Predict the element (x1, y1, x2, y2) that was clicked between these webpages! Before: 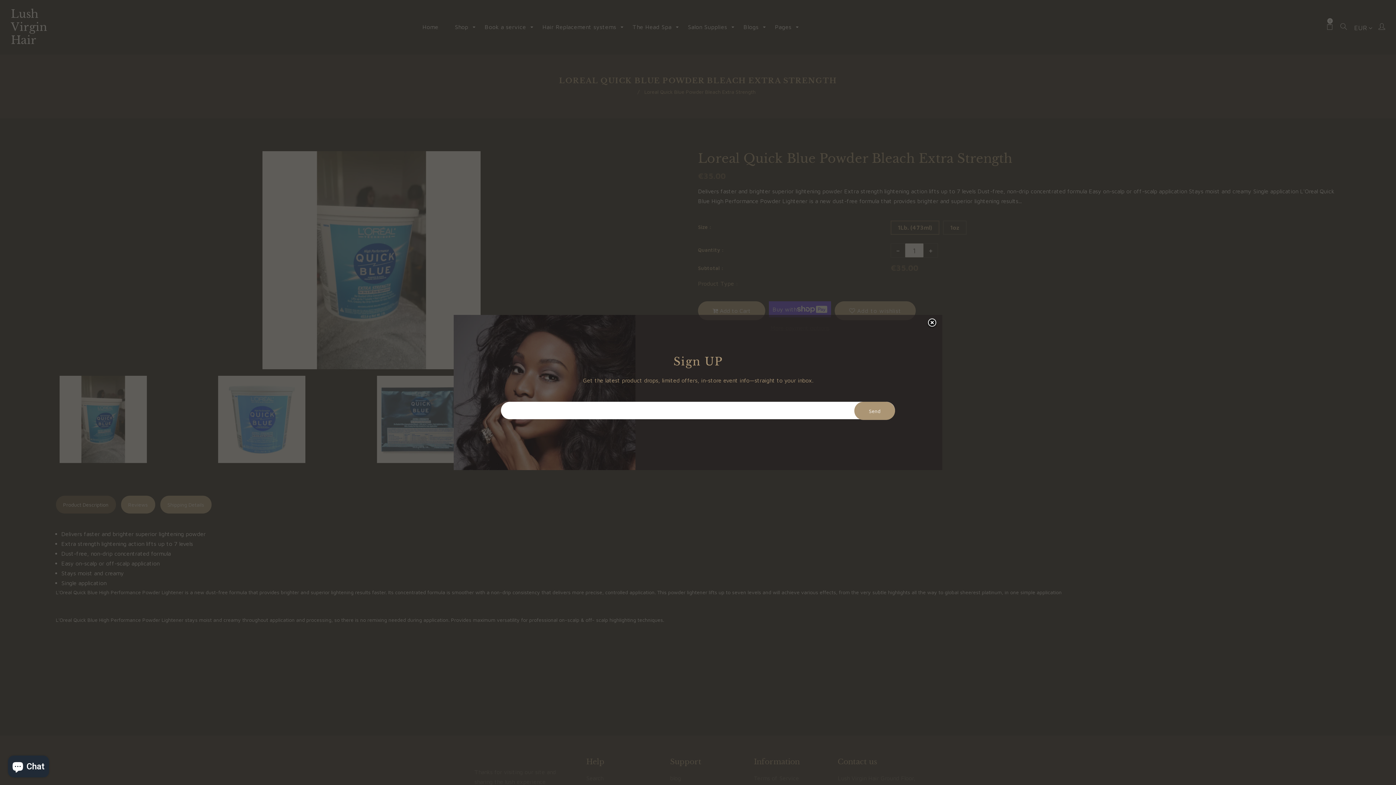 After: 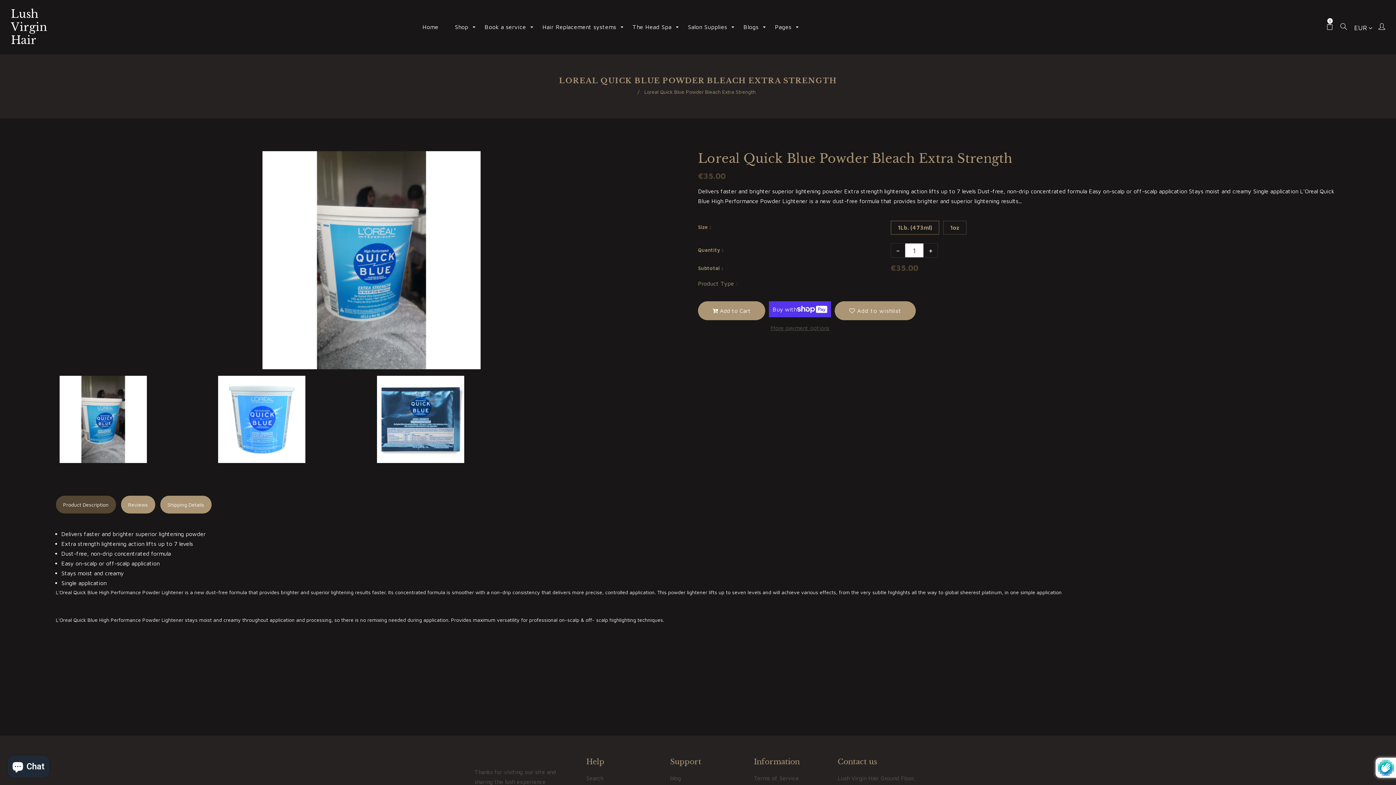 Action: bbox: (854, 402, 895, 420) label: Send